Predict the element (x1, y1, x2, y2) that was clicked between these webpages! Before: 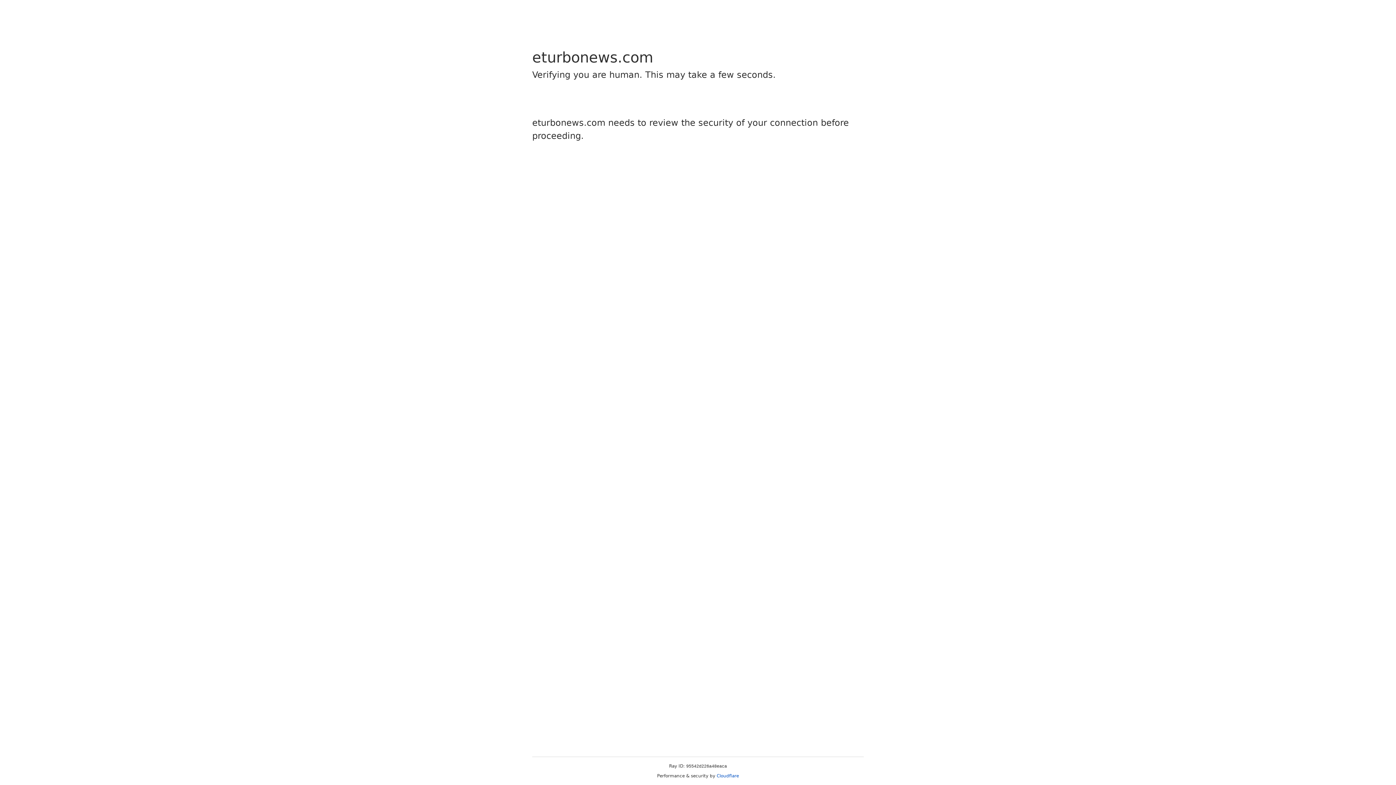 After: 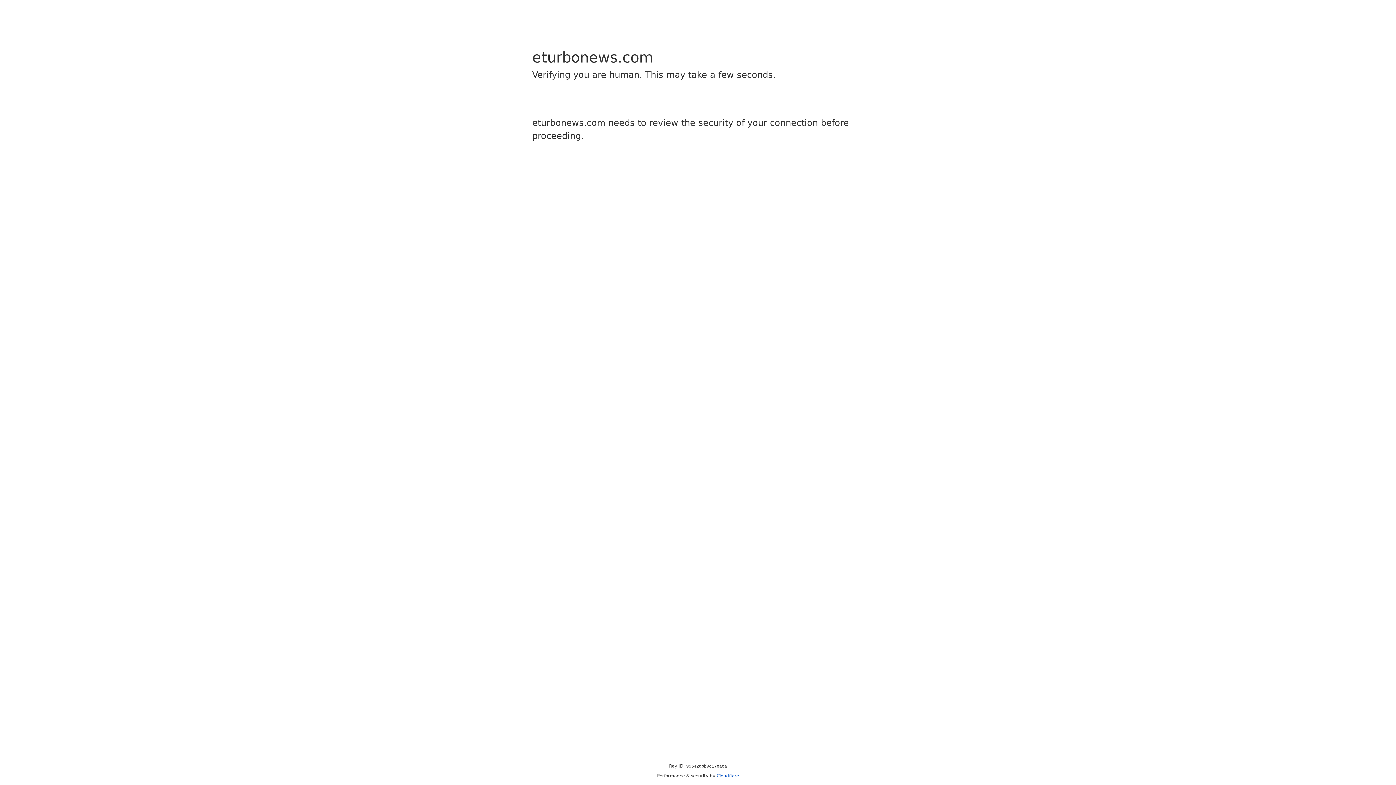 Action: label: Cloudflare bbox: (716, 773, 739, 778)